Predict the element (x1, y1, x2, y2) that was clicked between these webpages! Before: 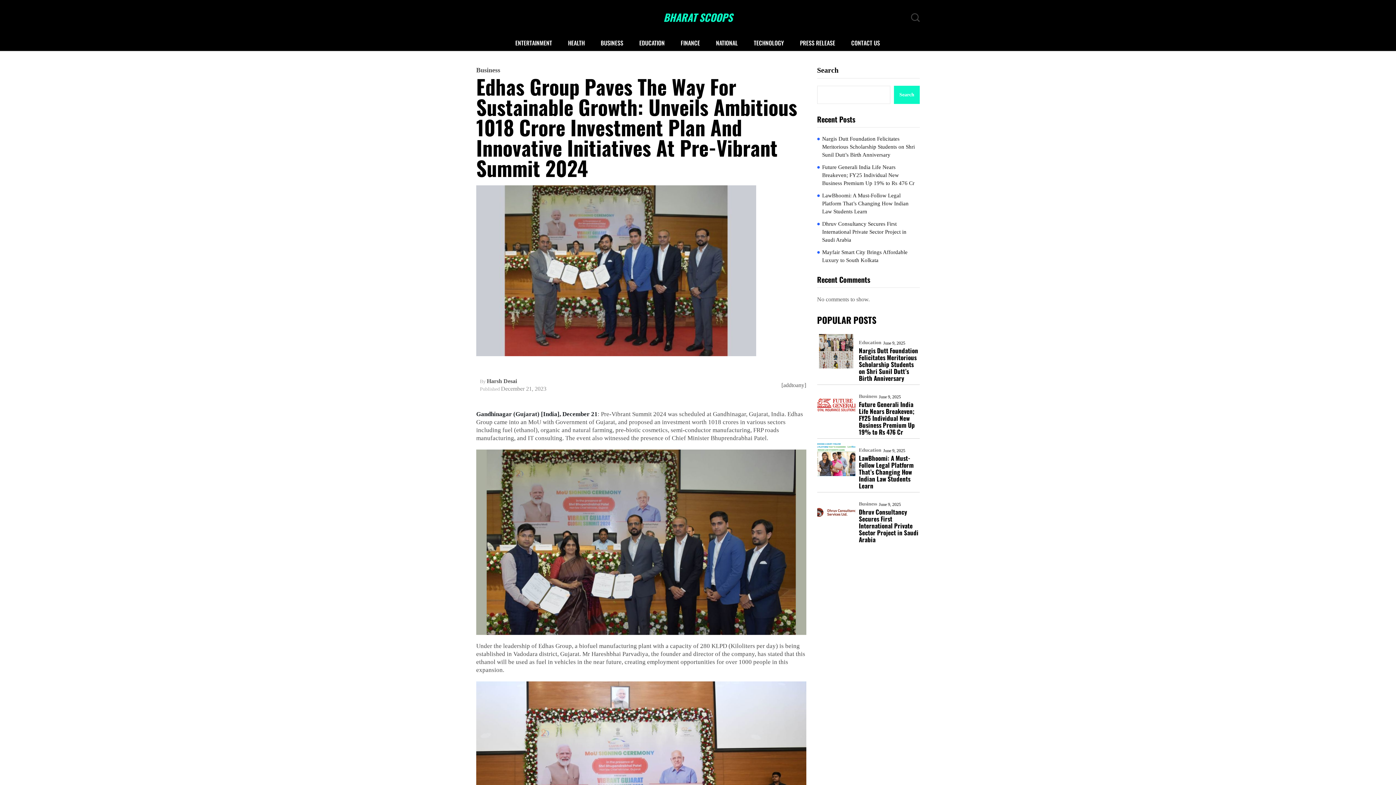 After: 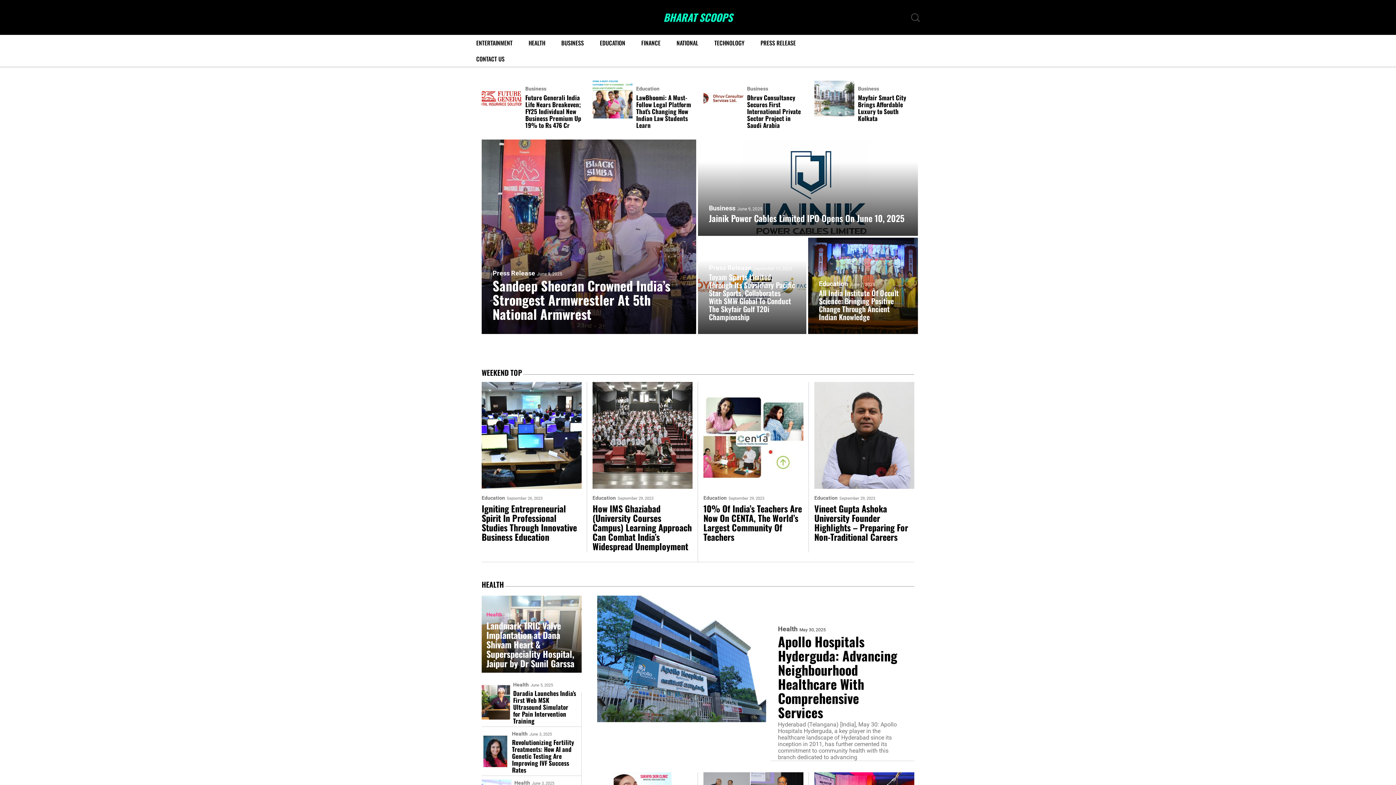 Action: label: BHARAT SCOOPS bbox: (627, 12, 768, 22)